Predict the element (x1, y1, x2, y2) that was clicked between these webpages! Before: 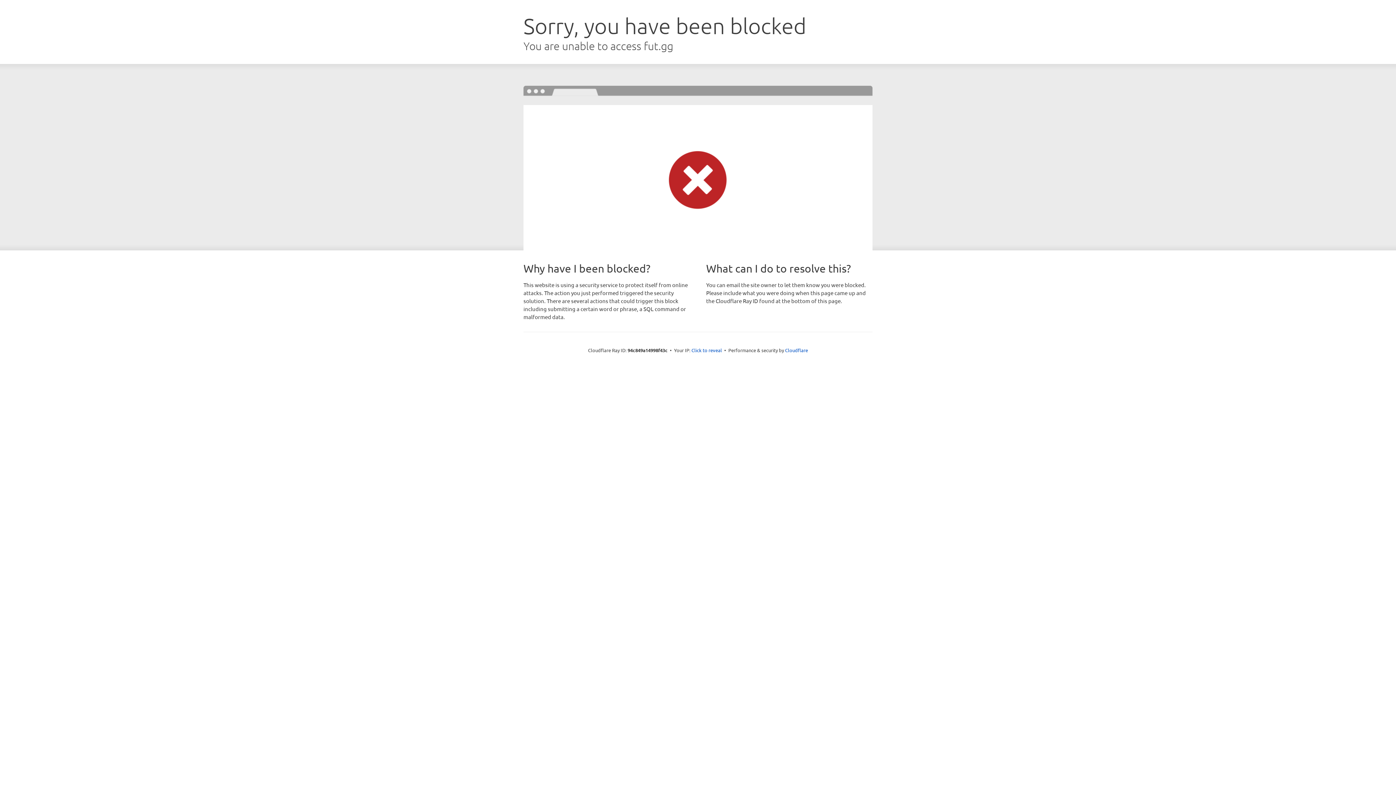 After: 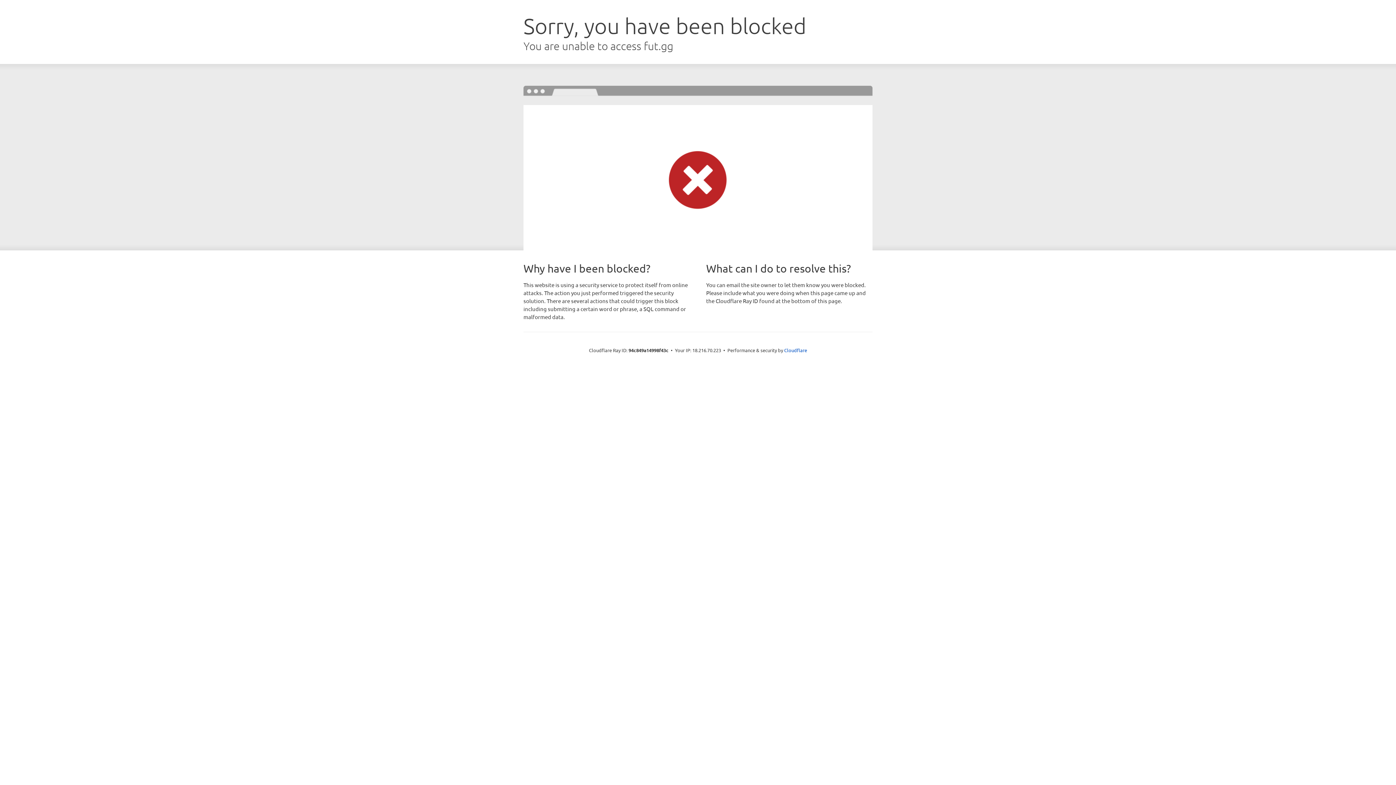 Action: bbox: (691, 346, 722, 353) label: Click to reveal